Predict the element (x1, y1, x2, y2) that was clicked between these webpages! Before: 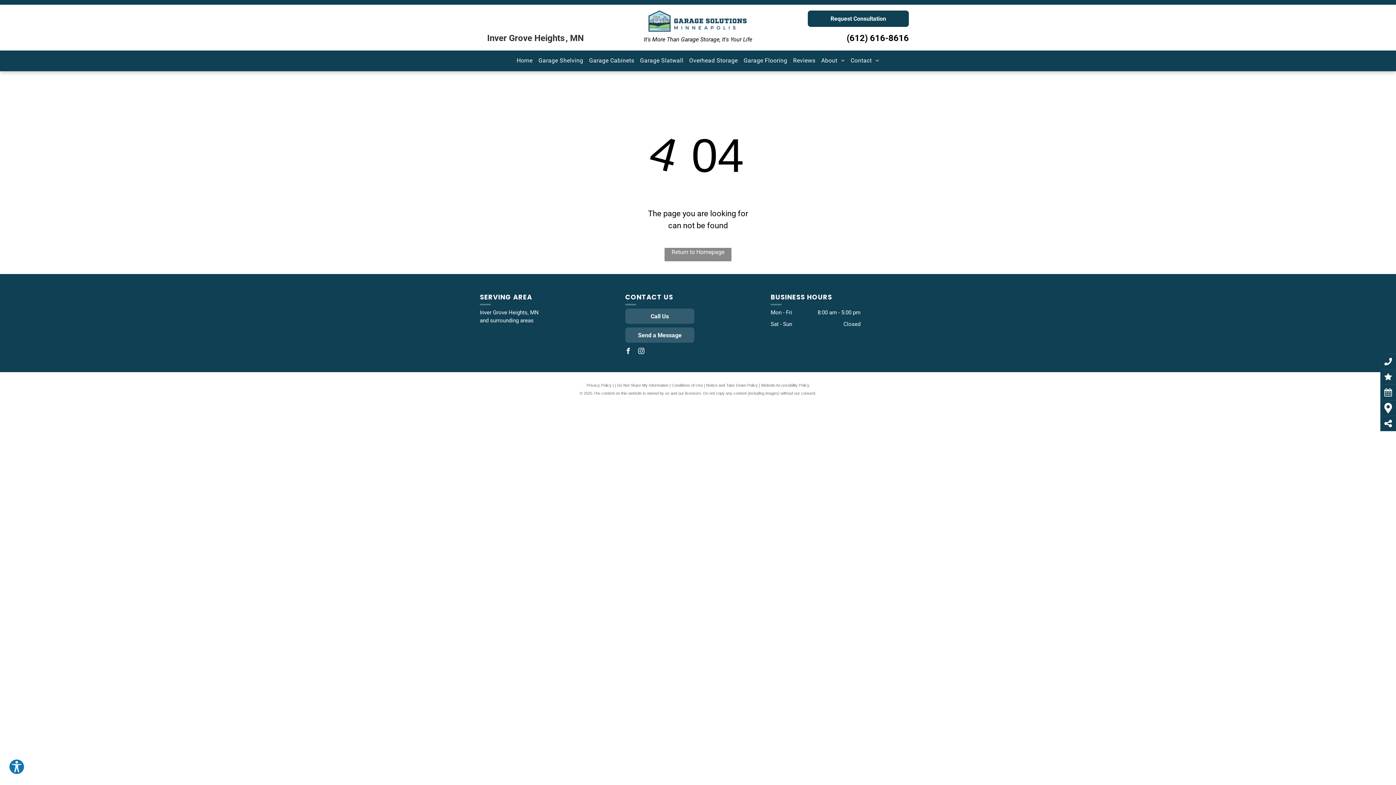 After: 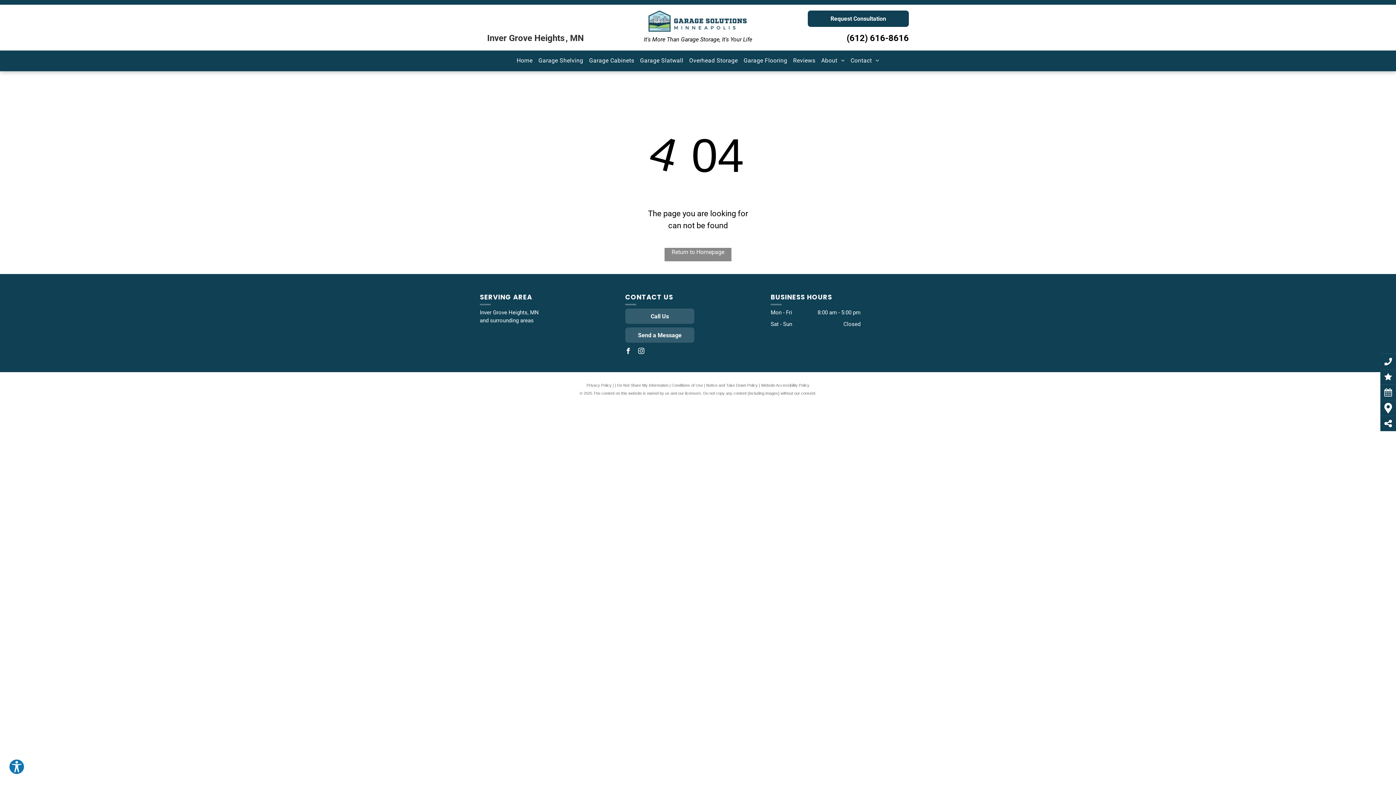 Action: label: facebook bbox: (623, 346, 633, 357)